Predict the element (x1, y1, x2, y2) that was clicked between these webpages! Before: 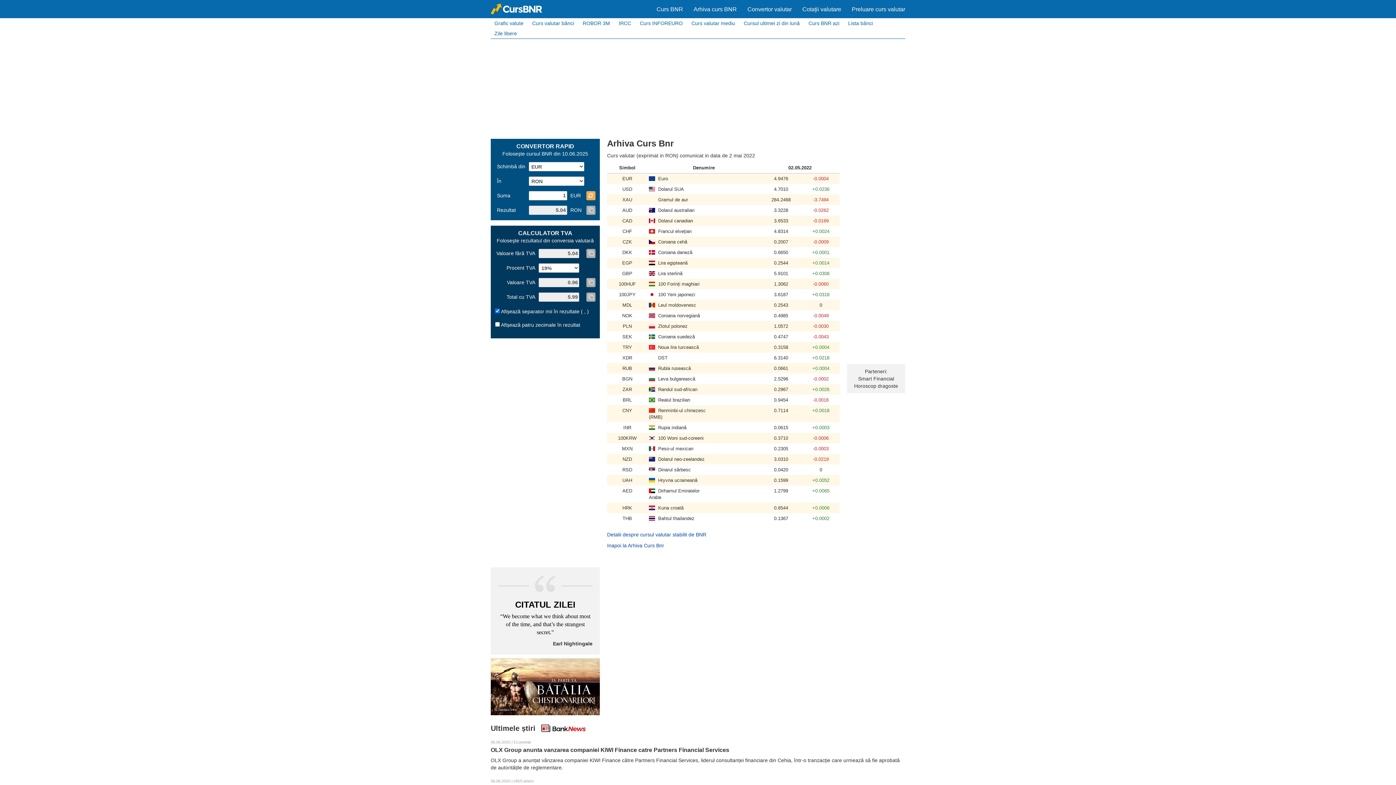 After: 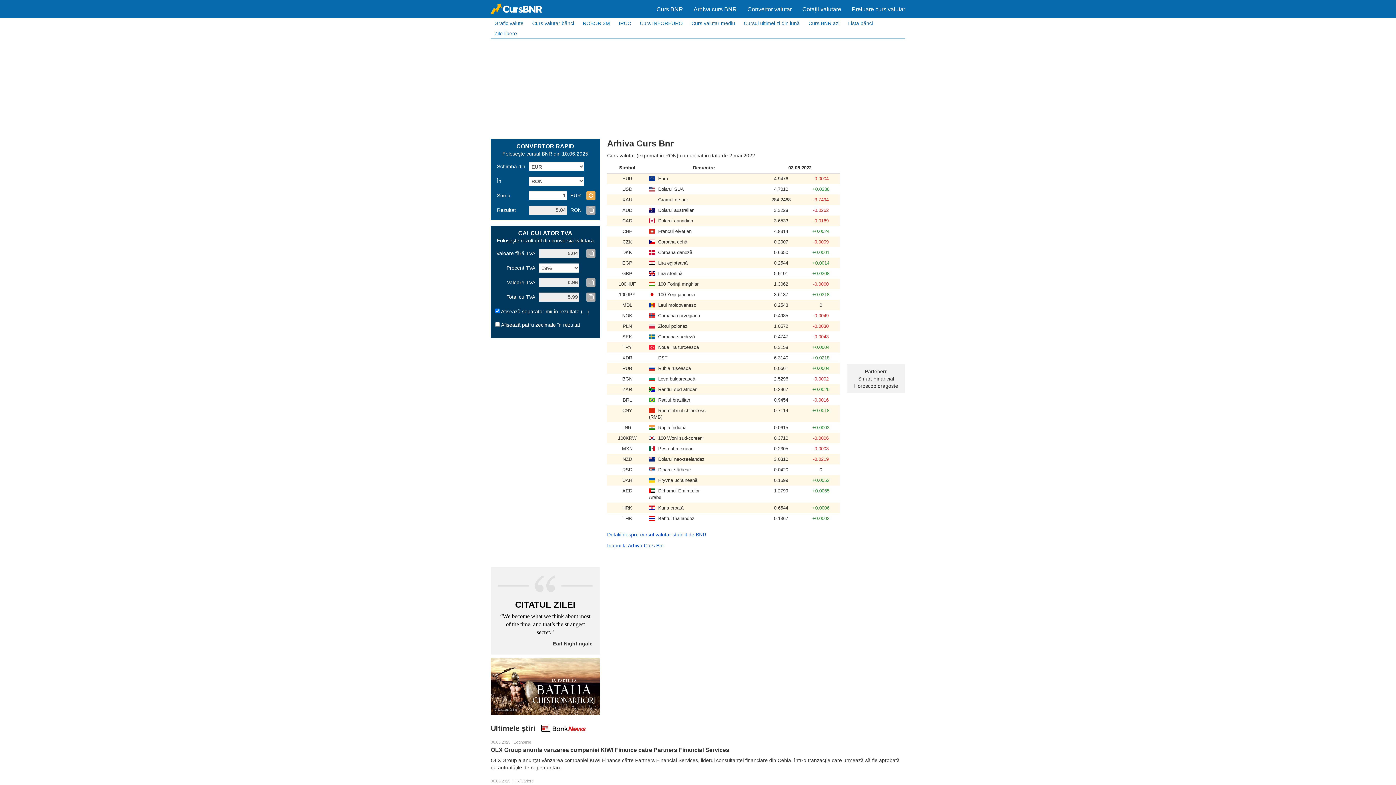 Action: label: Smart Financial bbox: (858, 376, 894, 381)